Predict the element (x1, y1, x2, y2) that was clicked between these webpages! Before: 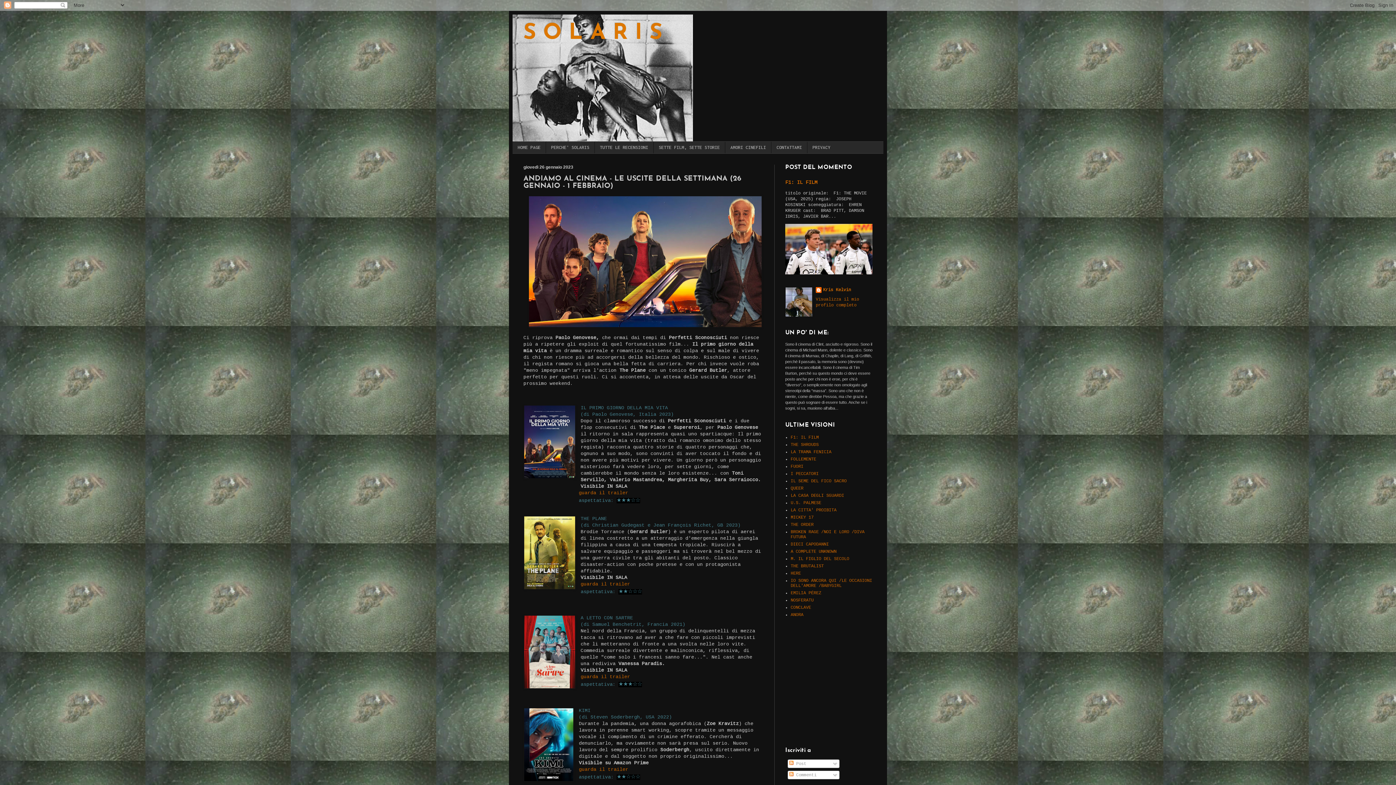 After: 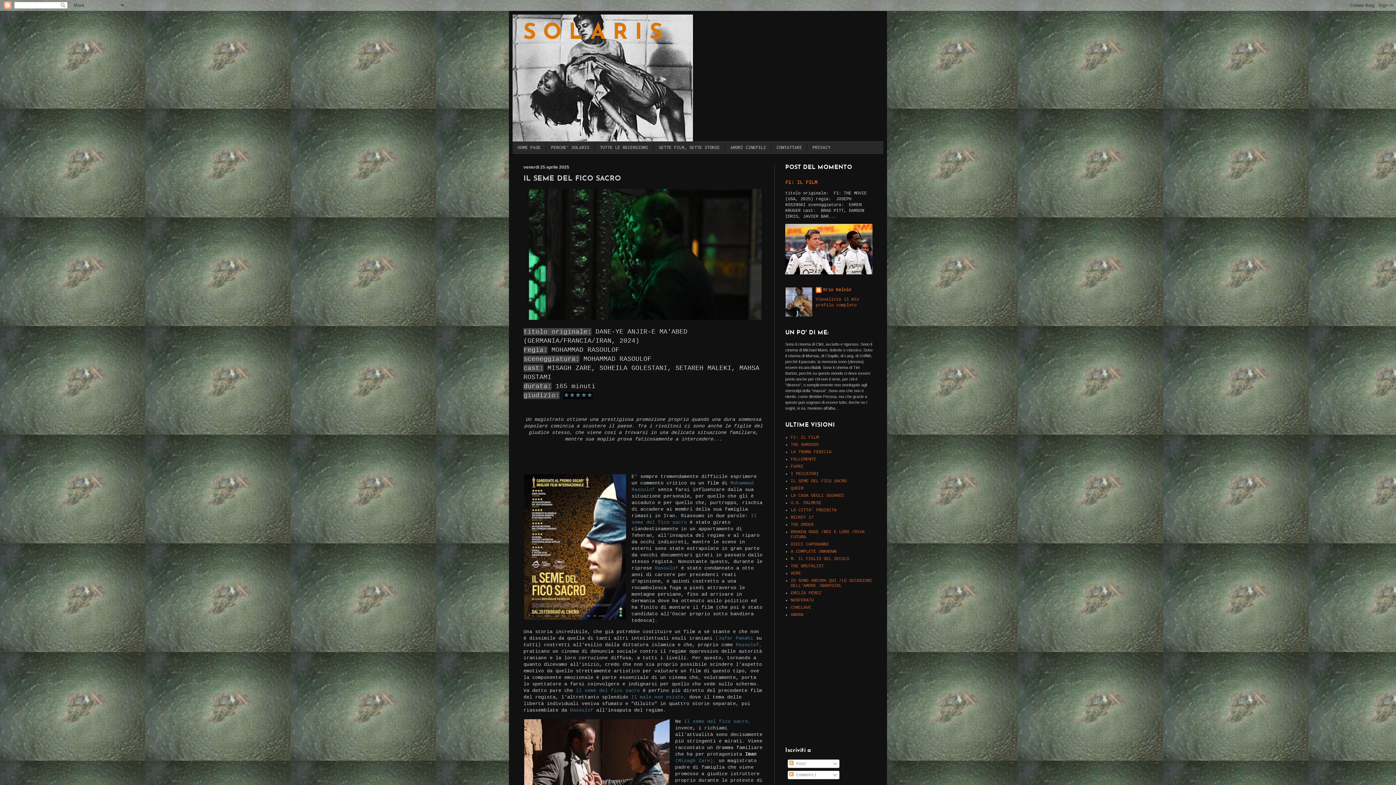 Action: bbox: (790, 478, 846, 484) label: IL SEME DEL FICO SACRO